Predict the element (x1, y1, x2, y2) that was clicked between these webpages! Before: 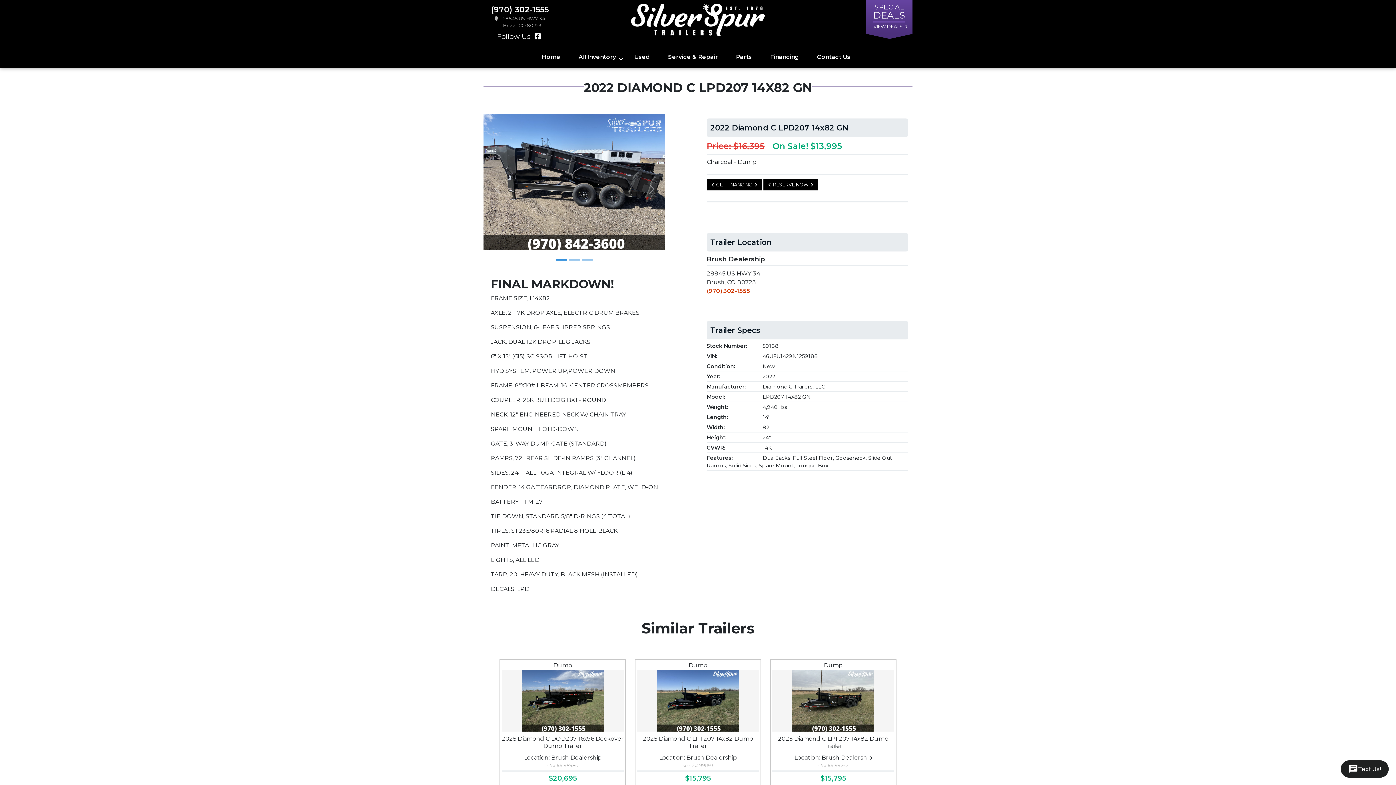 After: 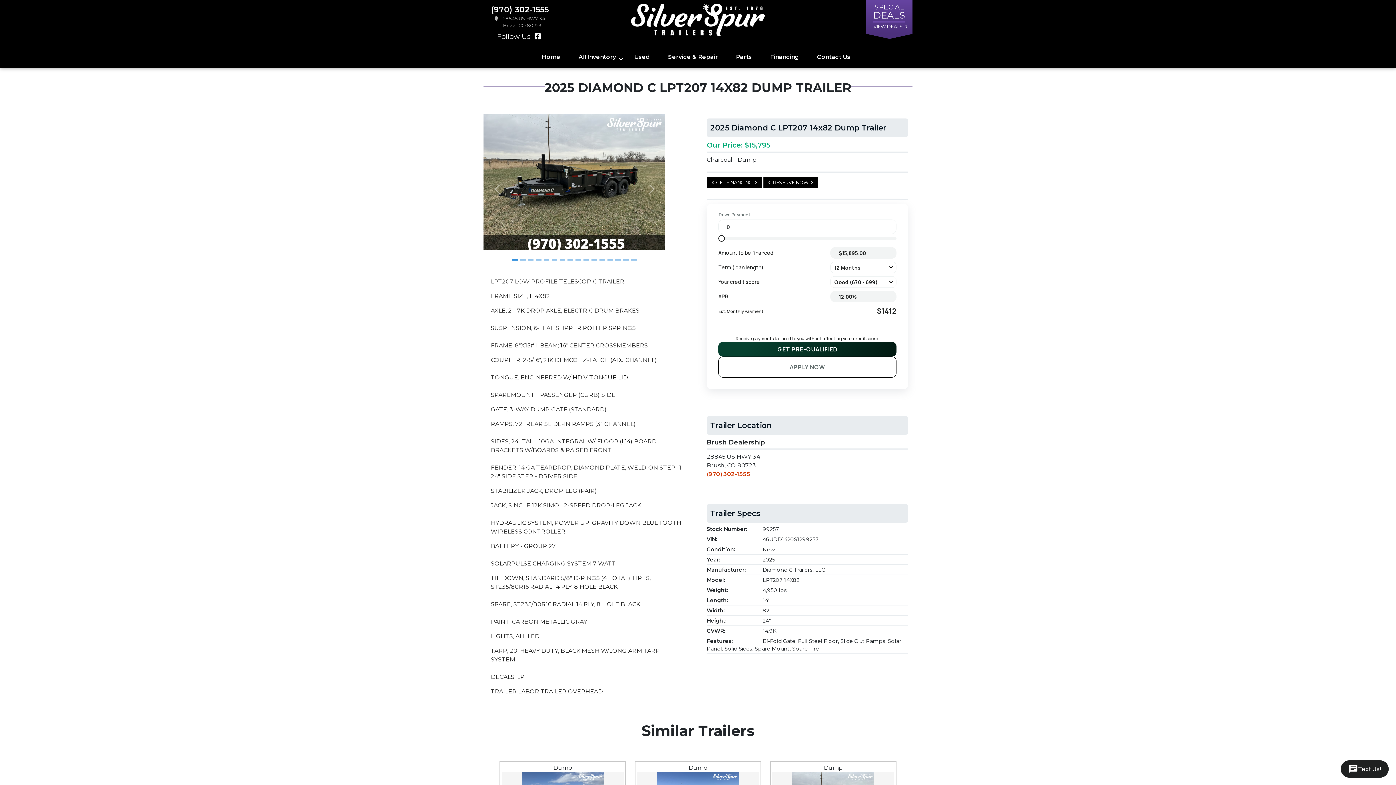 Action: bbox: (772, 670, 894, 732)